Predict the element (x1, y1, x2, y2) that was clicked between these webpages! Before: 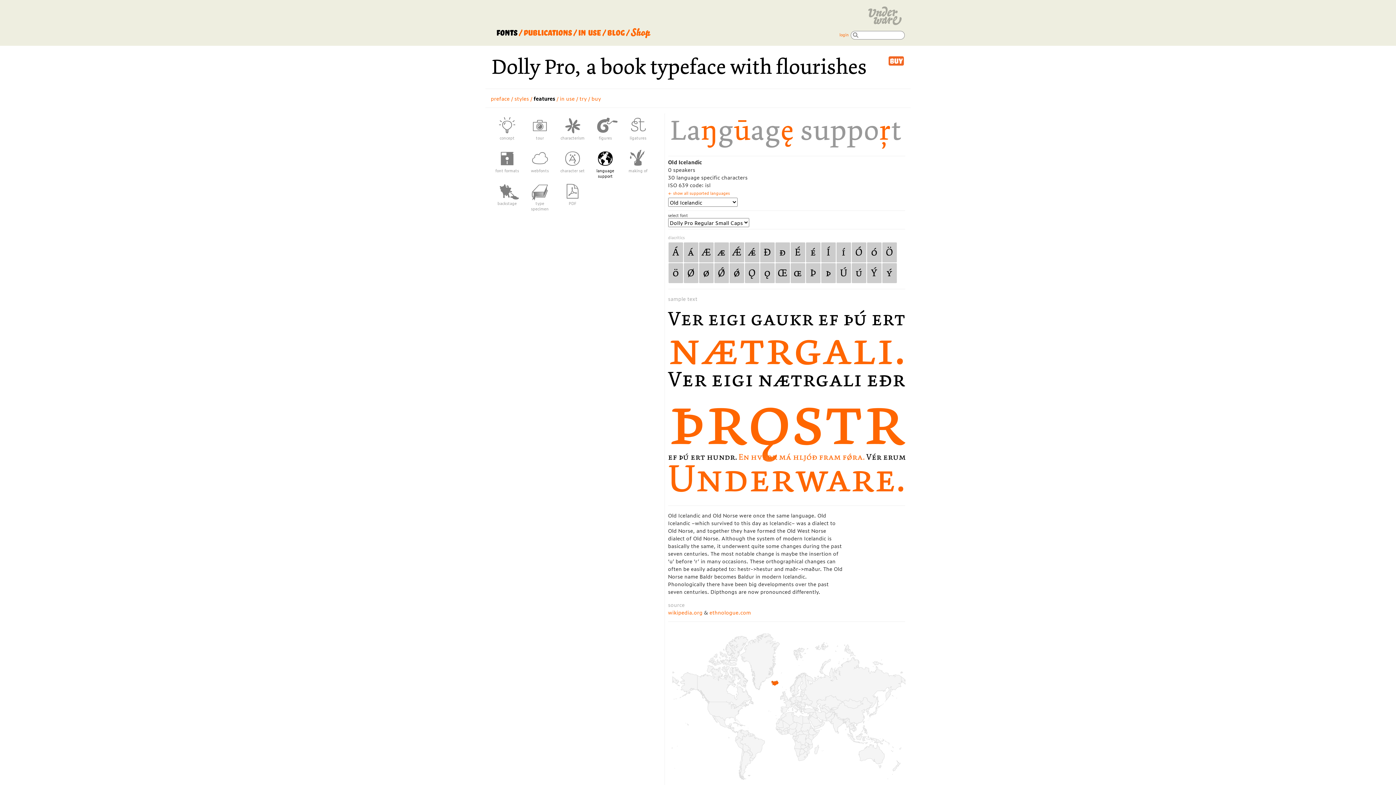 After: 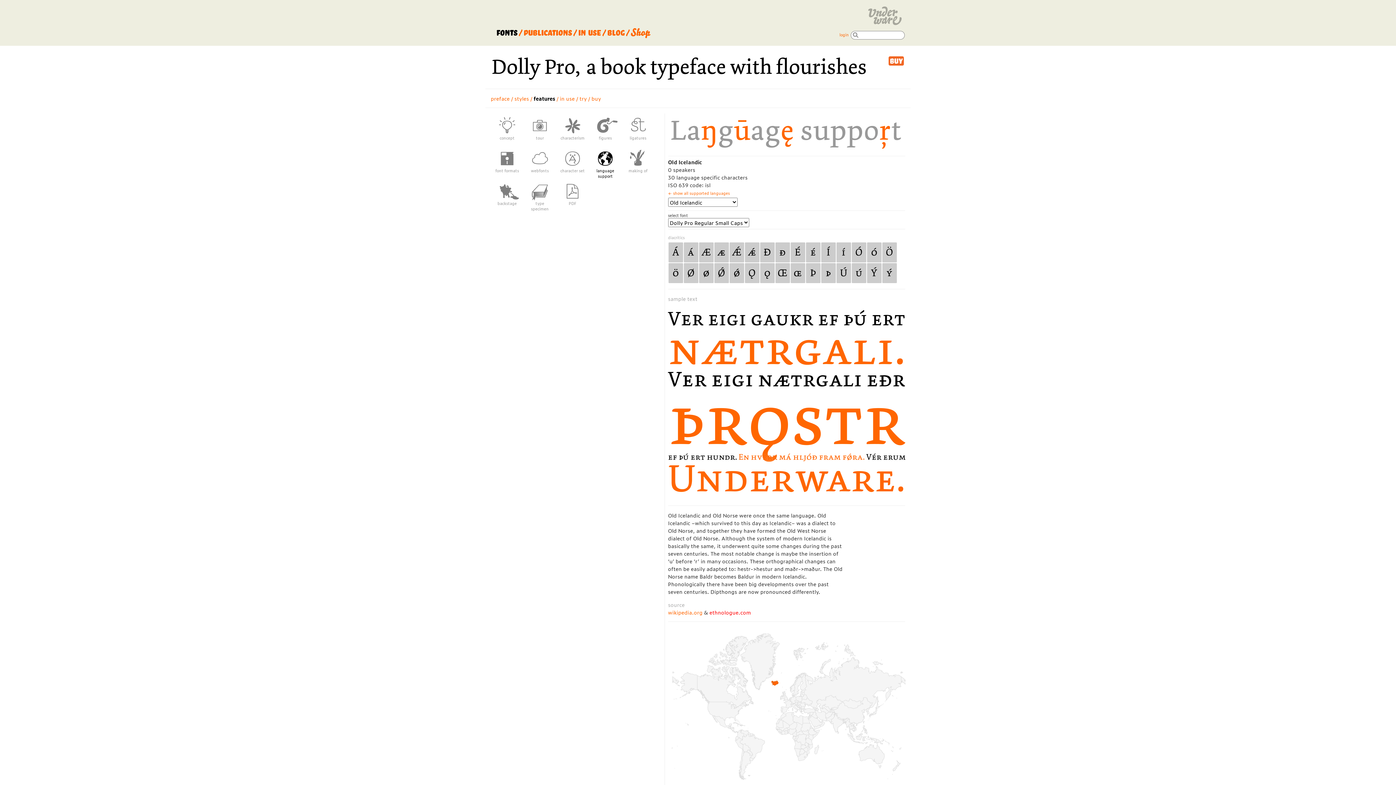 Action: label: ethnologue.com bbox: (709, 608, 751, 616)